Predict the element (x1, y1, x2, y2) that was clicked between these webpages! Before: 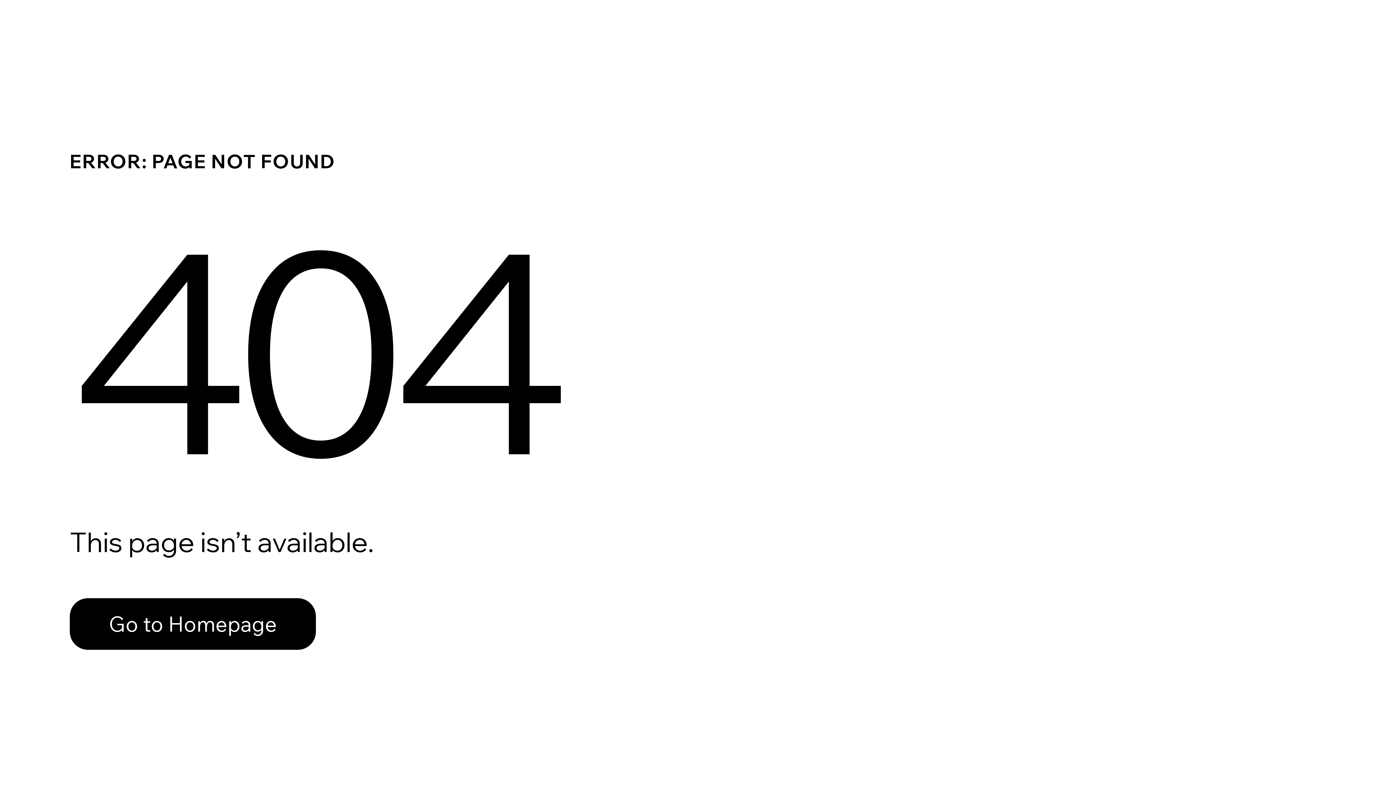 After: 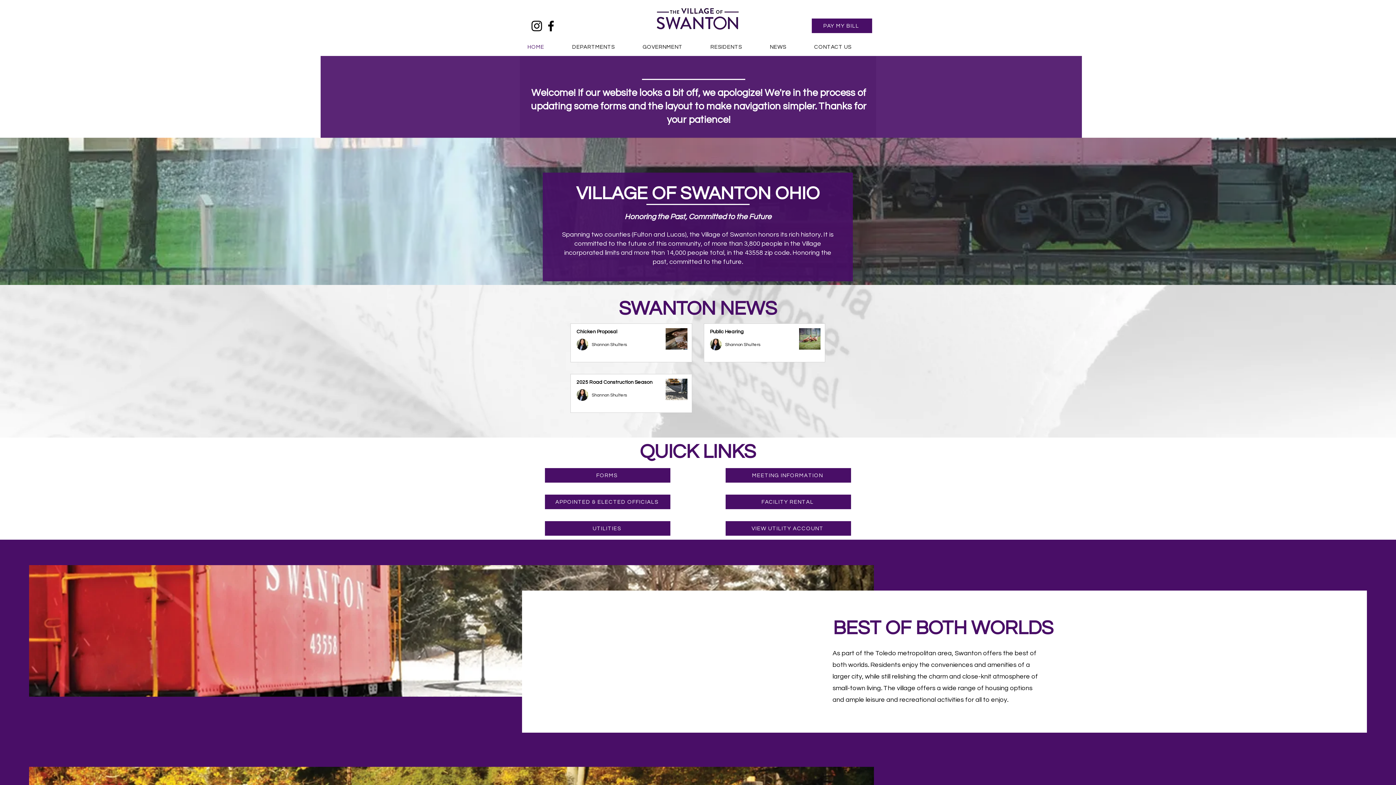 Action: bbox: (69, 598, 316, 650) label: Go to Homepage